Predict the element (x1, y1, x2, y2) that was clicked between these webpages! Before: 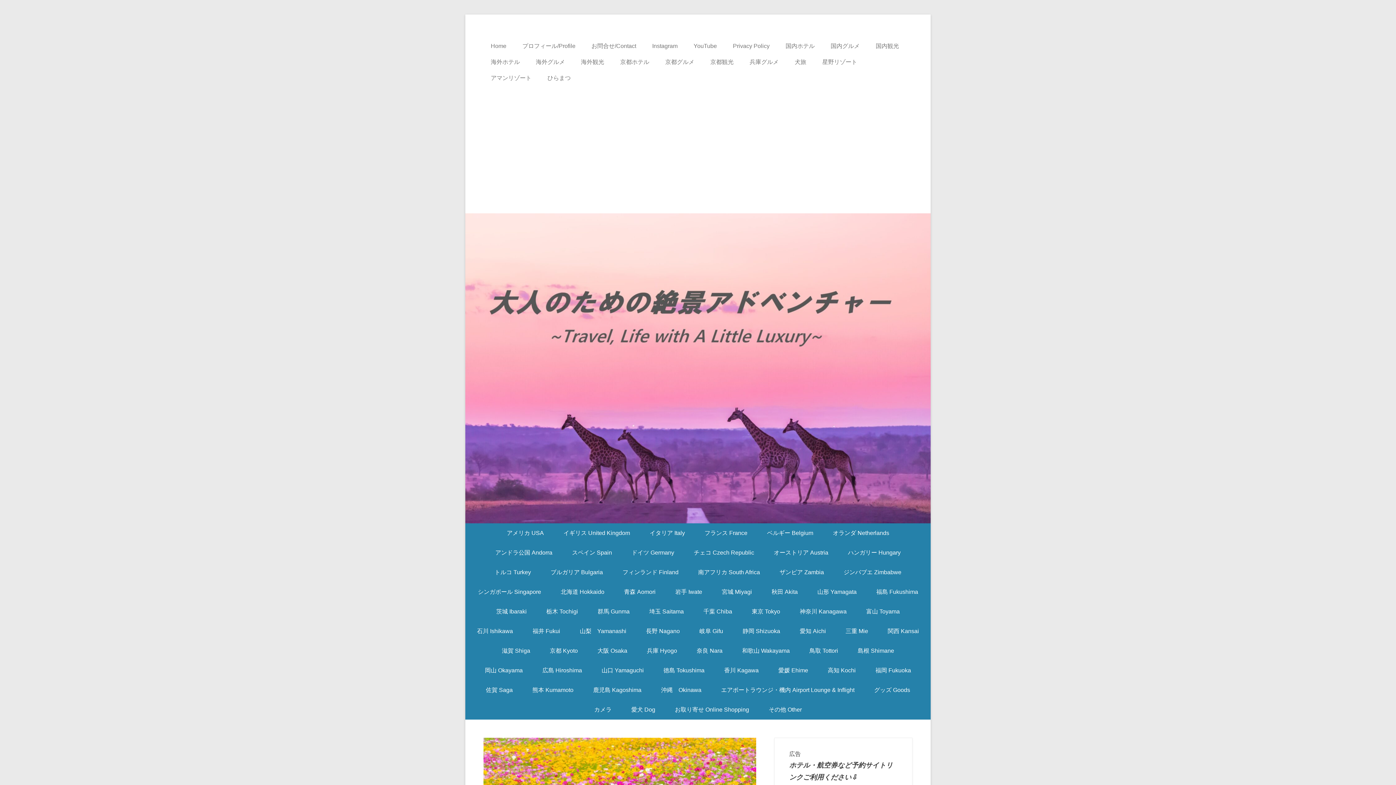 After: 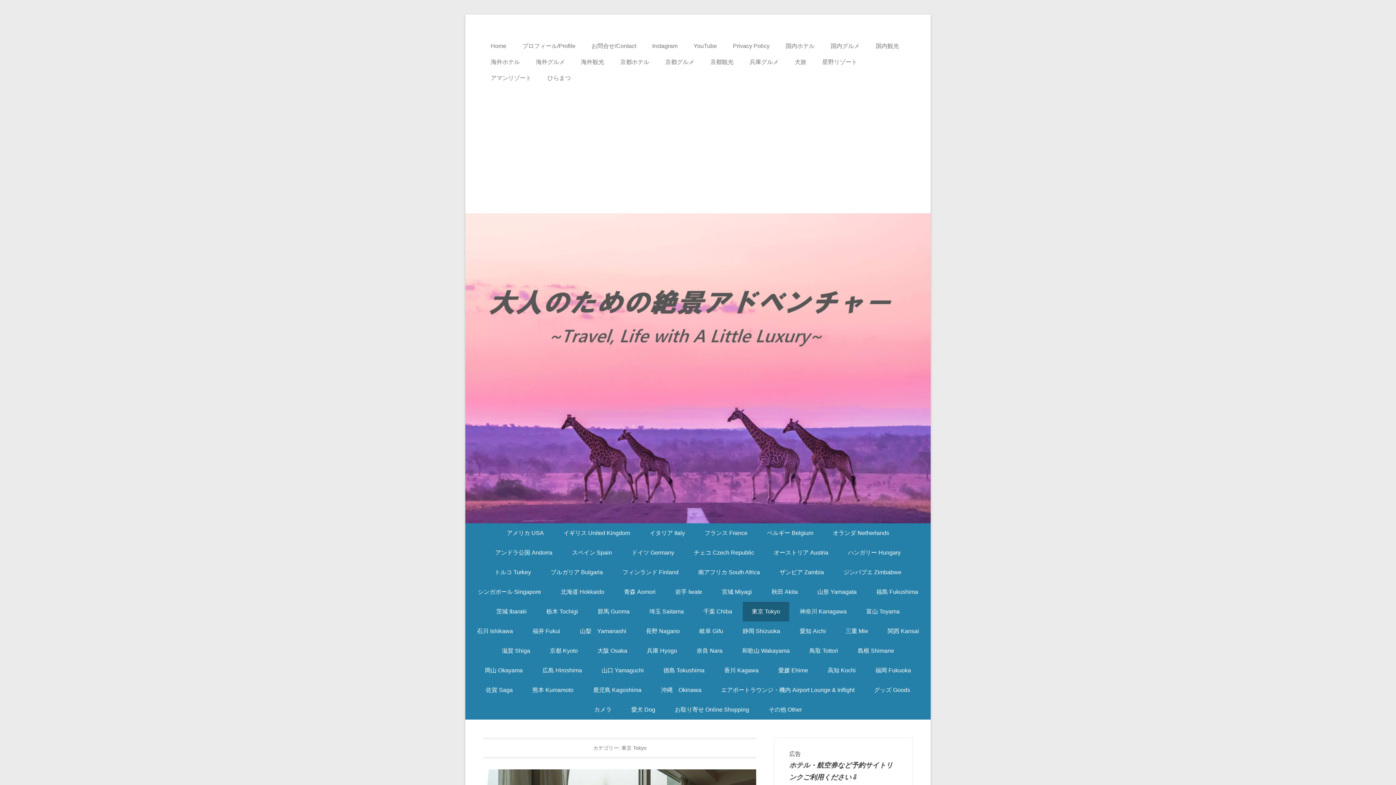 Action: label: 東京 Tokyo bbox: (742, 602, 789, 621)